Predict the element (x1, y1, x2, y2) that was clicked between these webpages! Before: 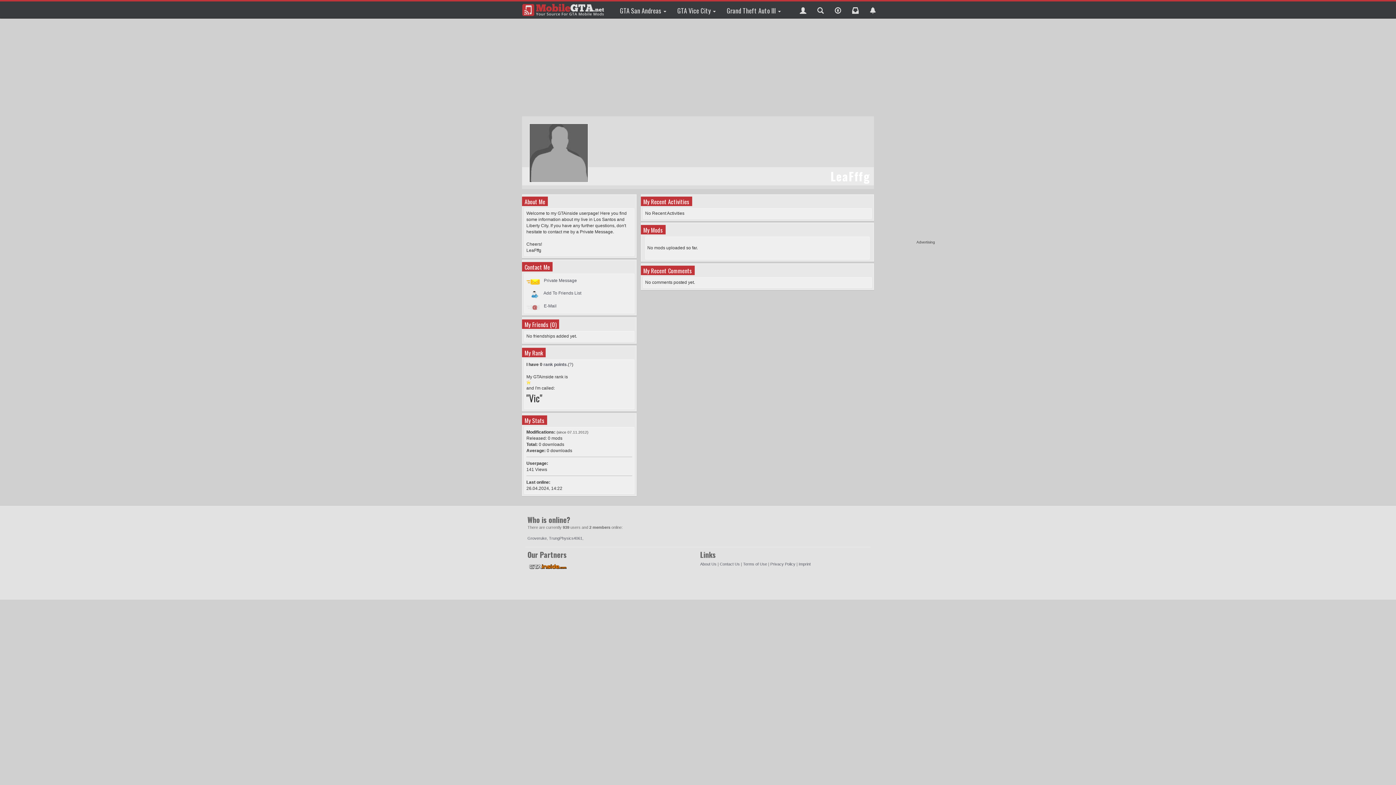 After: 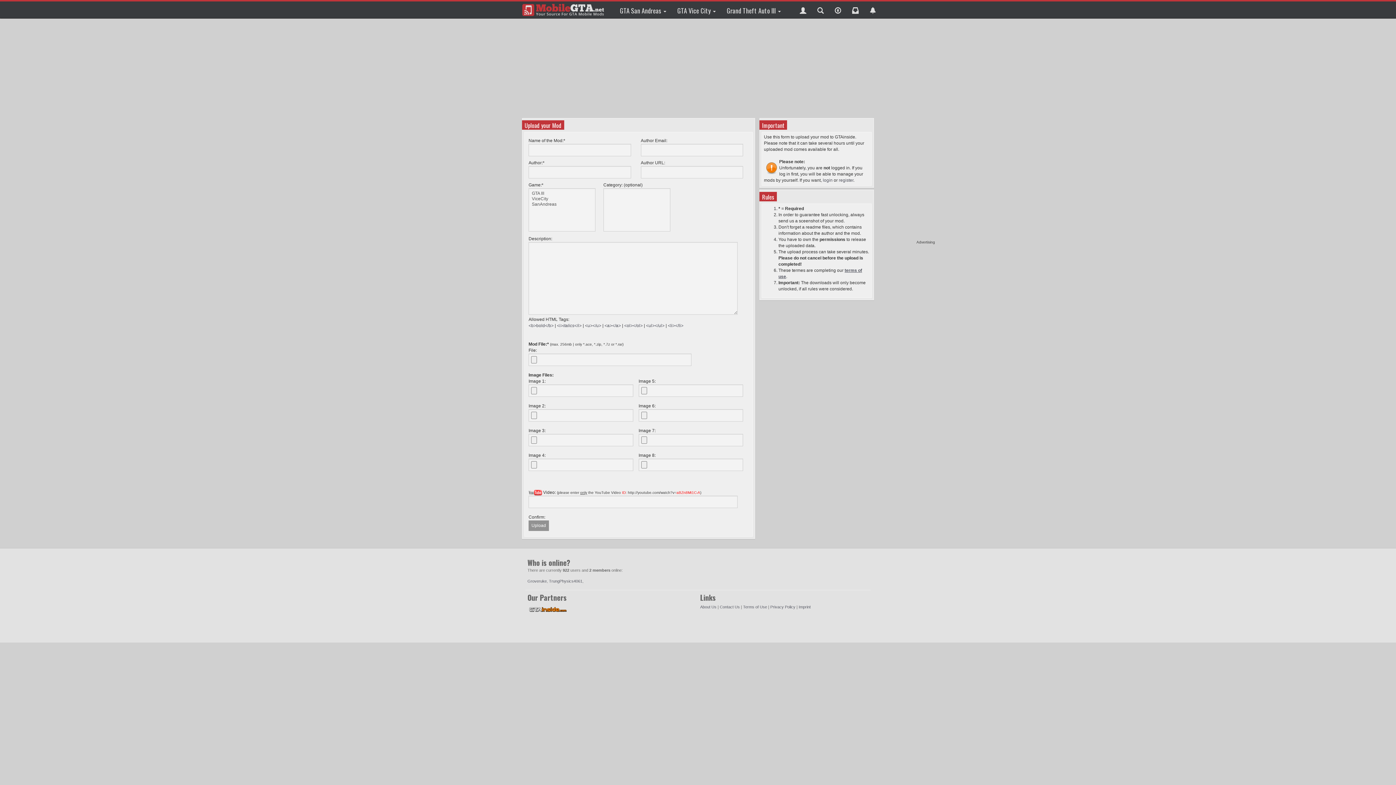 Action: bbox: (829, 1, 846, 18)